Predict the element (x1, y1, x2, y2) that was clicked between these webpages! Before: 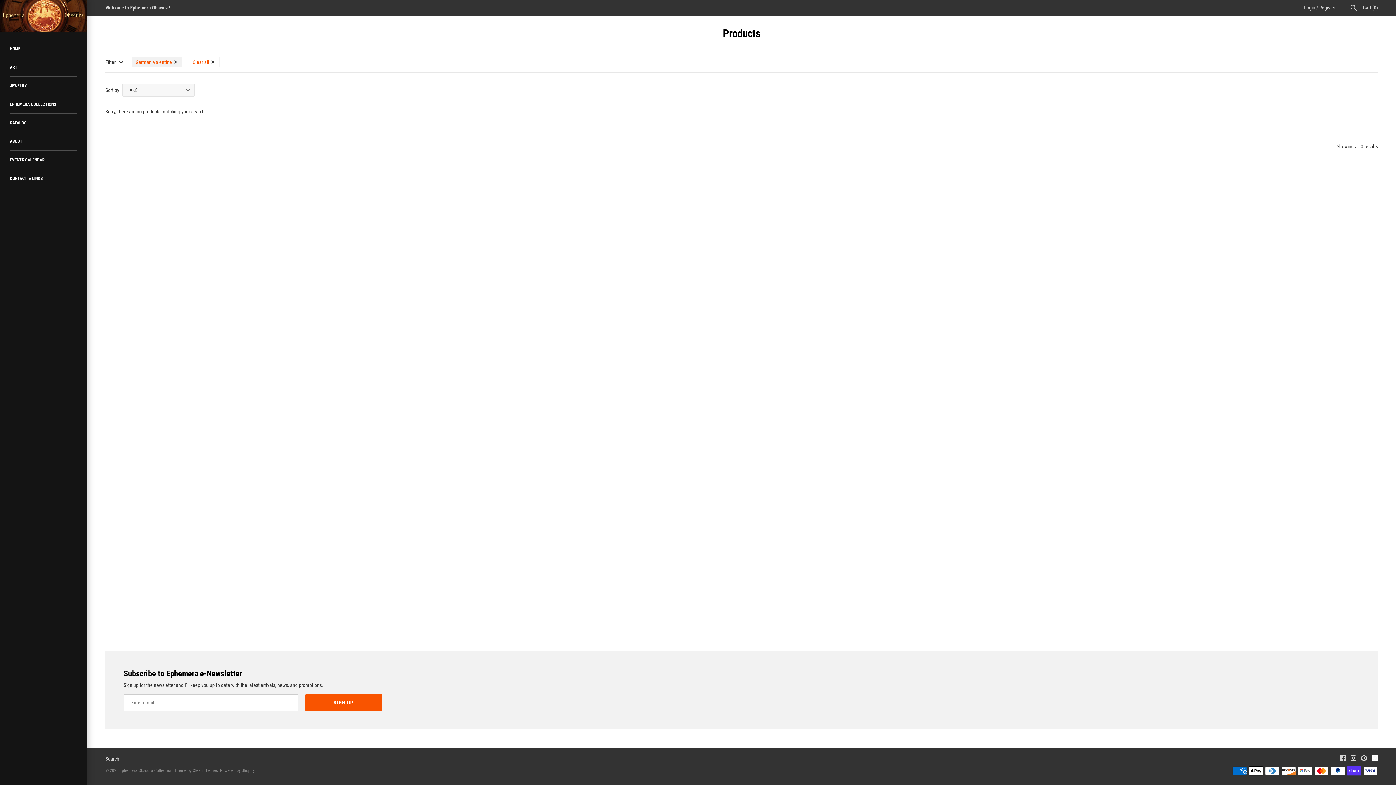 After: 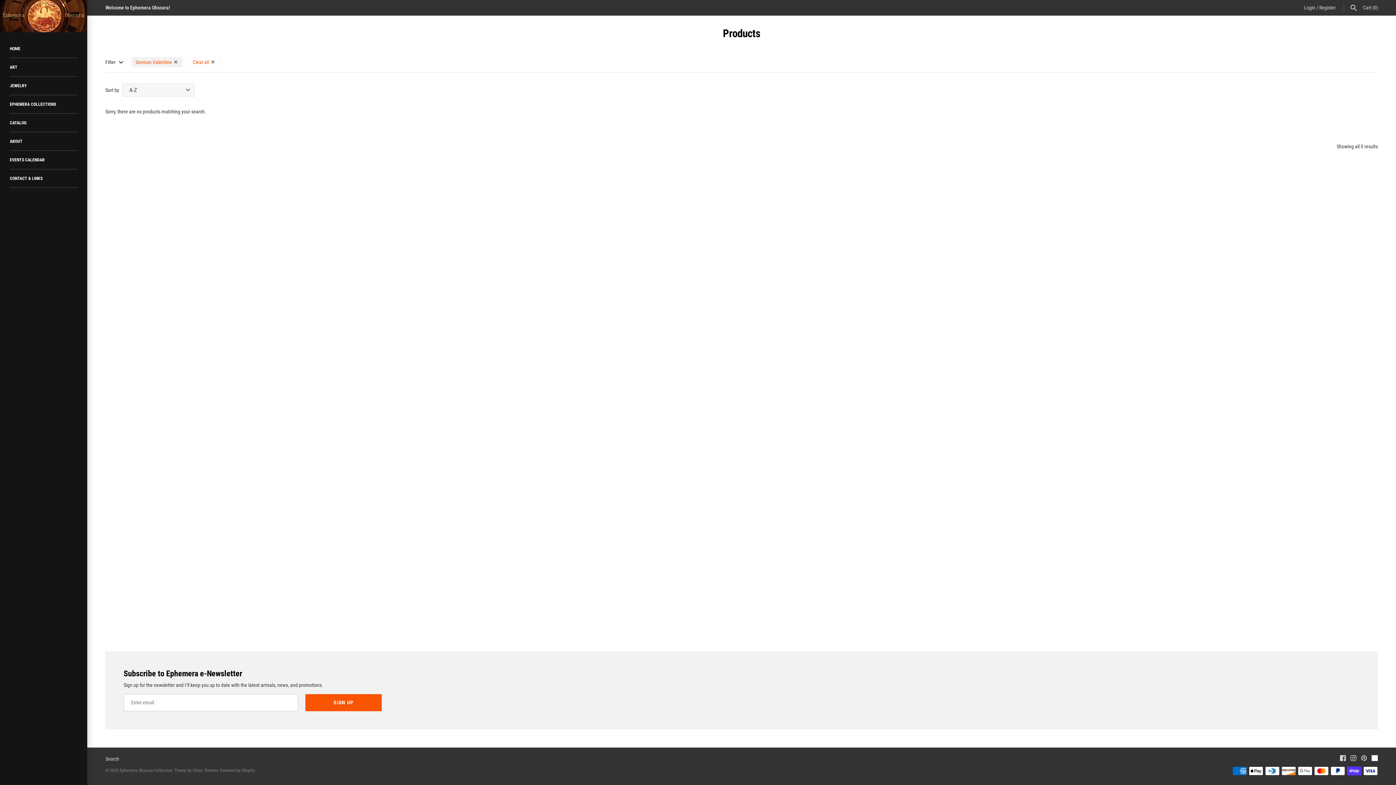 Action: bbox: (1361, 755, 1367, 762)